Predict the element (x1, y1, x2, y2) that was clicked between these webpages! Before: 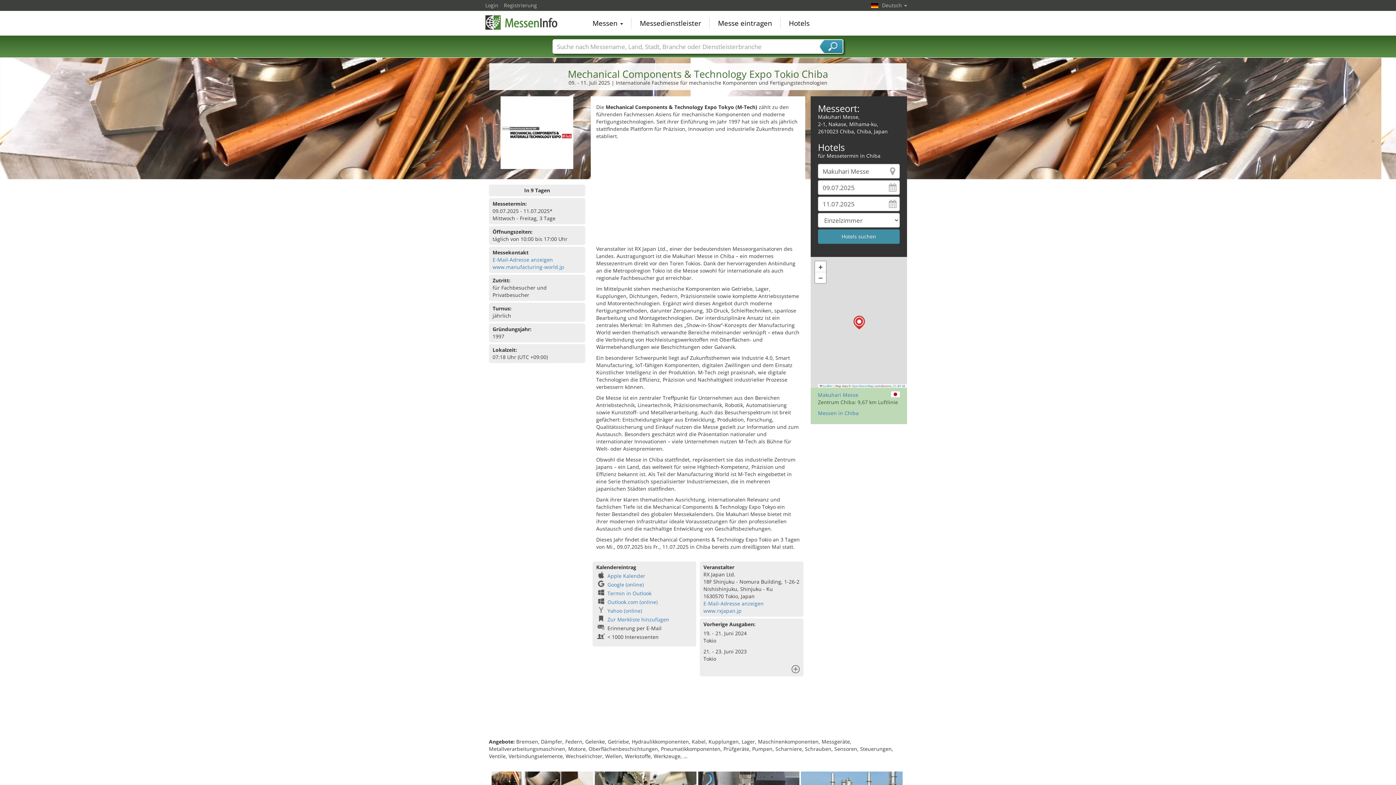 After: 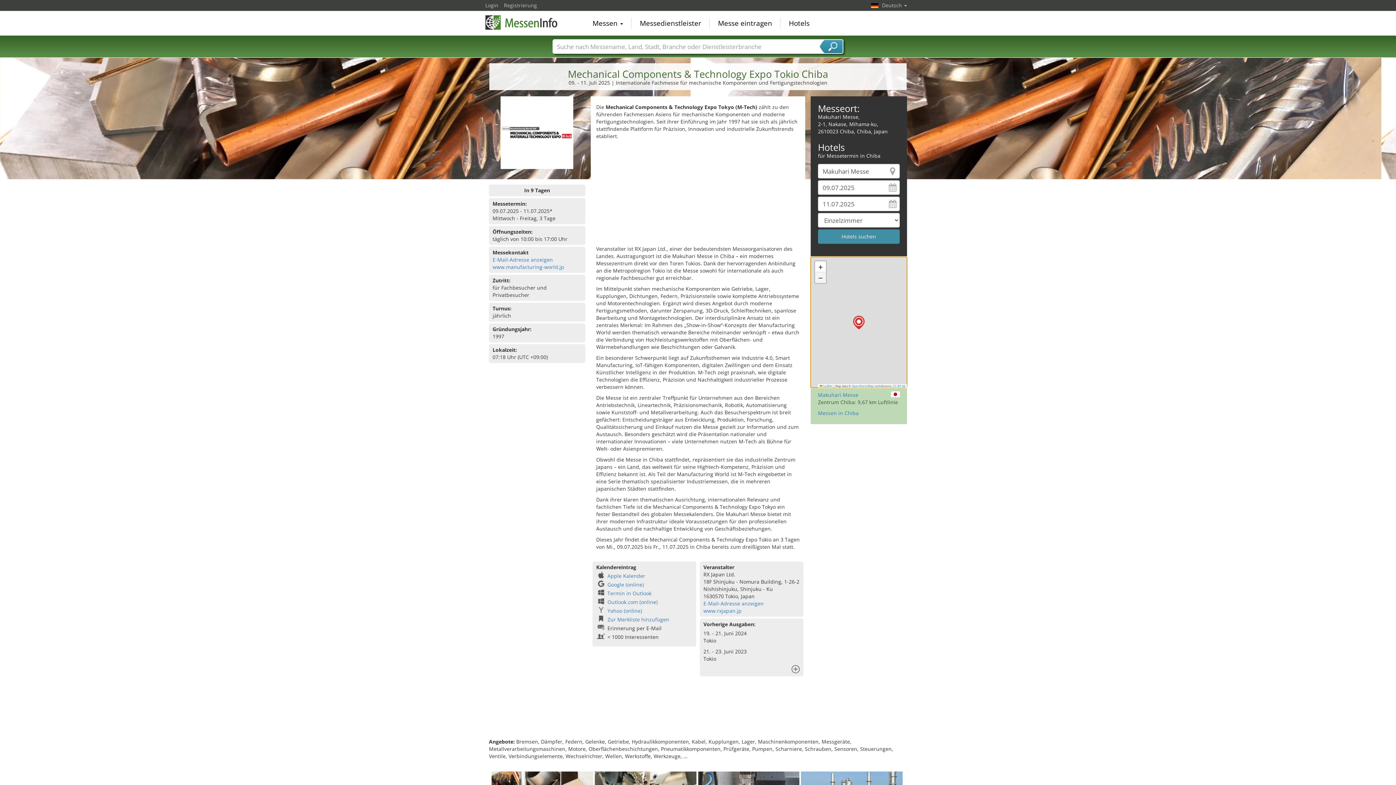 Action: bbox: (815, 272, 826, 283) label: Zoom out